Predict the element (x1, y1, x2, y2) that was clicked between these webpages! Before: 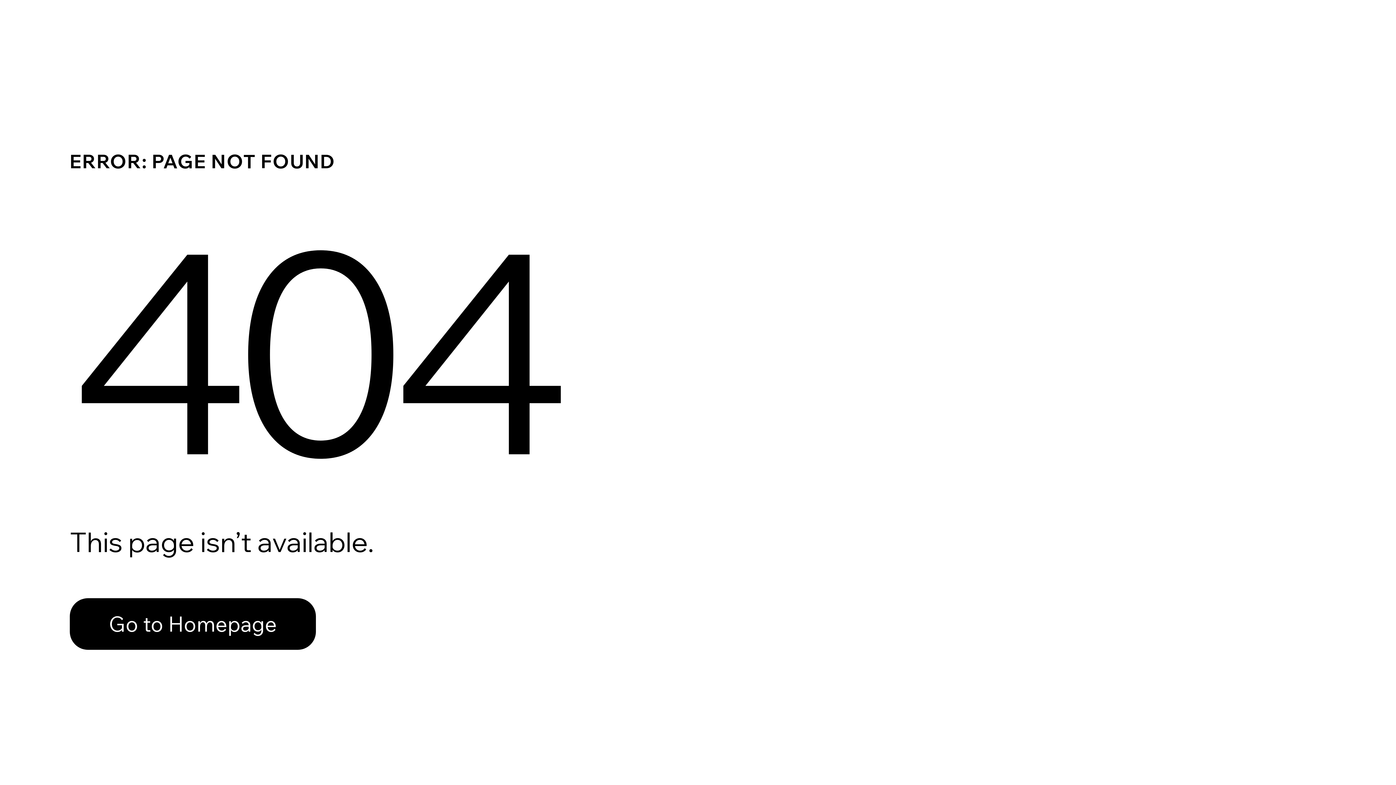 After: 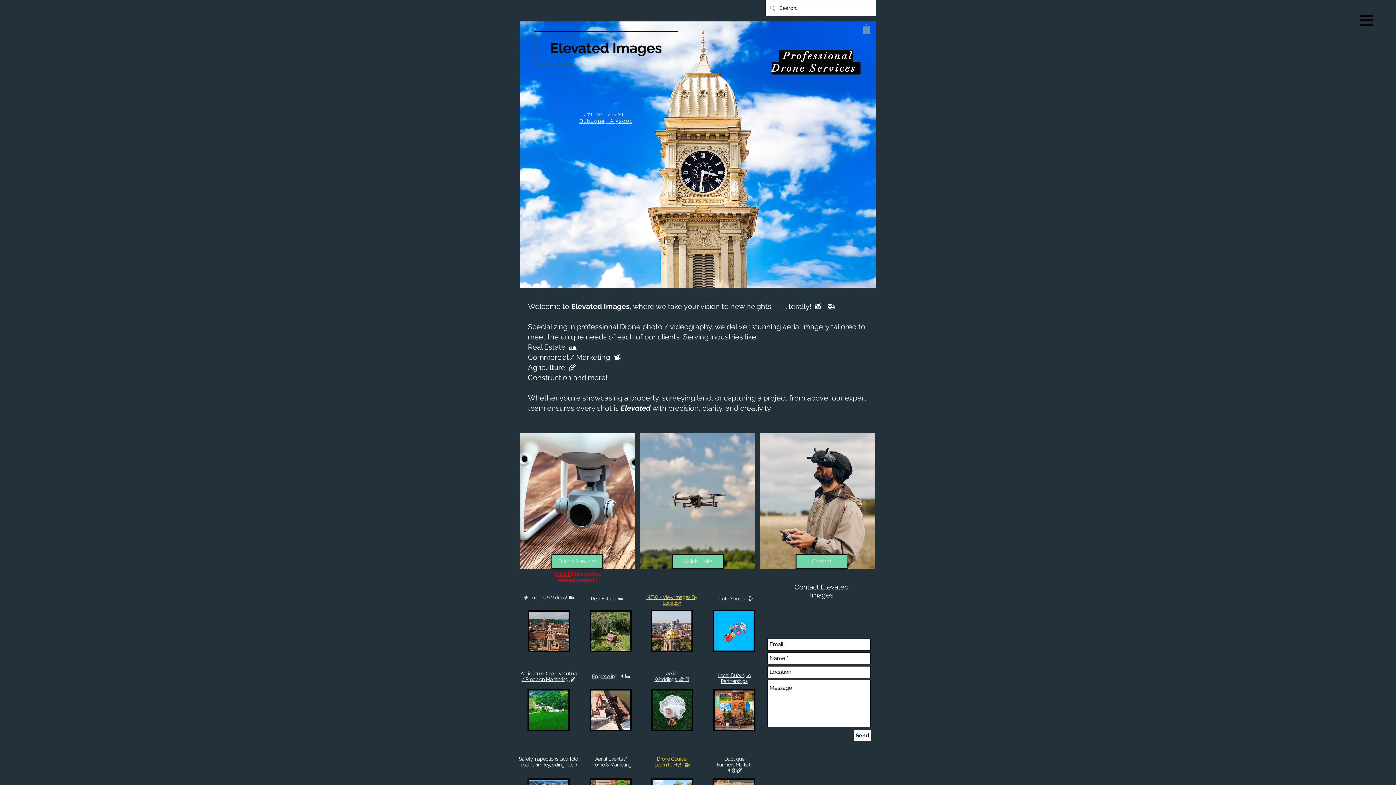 Action: bbox: (69, 598, 316, 650) label: Go to Homepage